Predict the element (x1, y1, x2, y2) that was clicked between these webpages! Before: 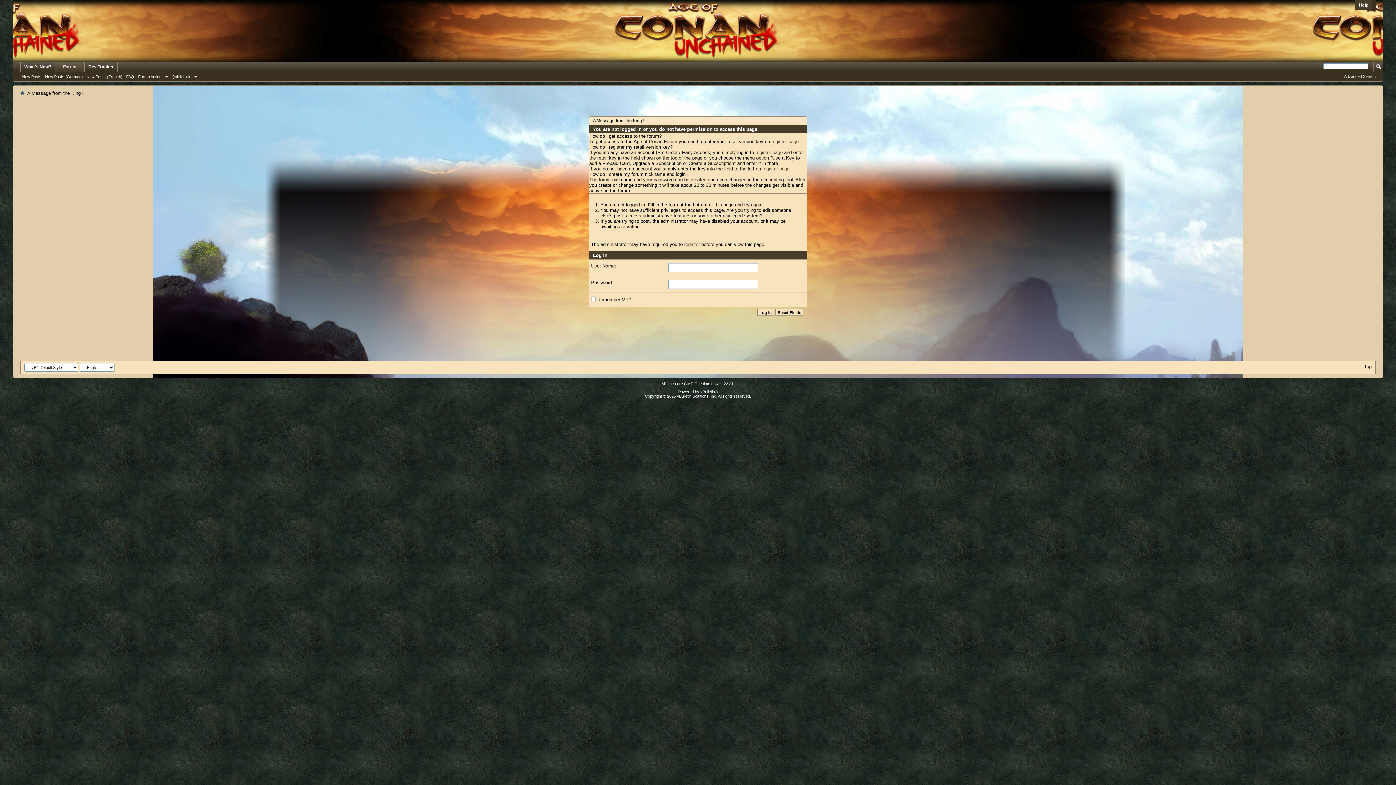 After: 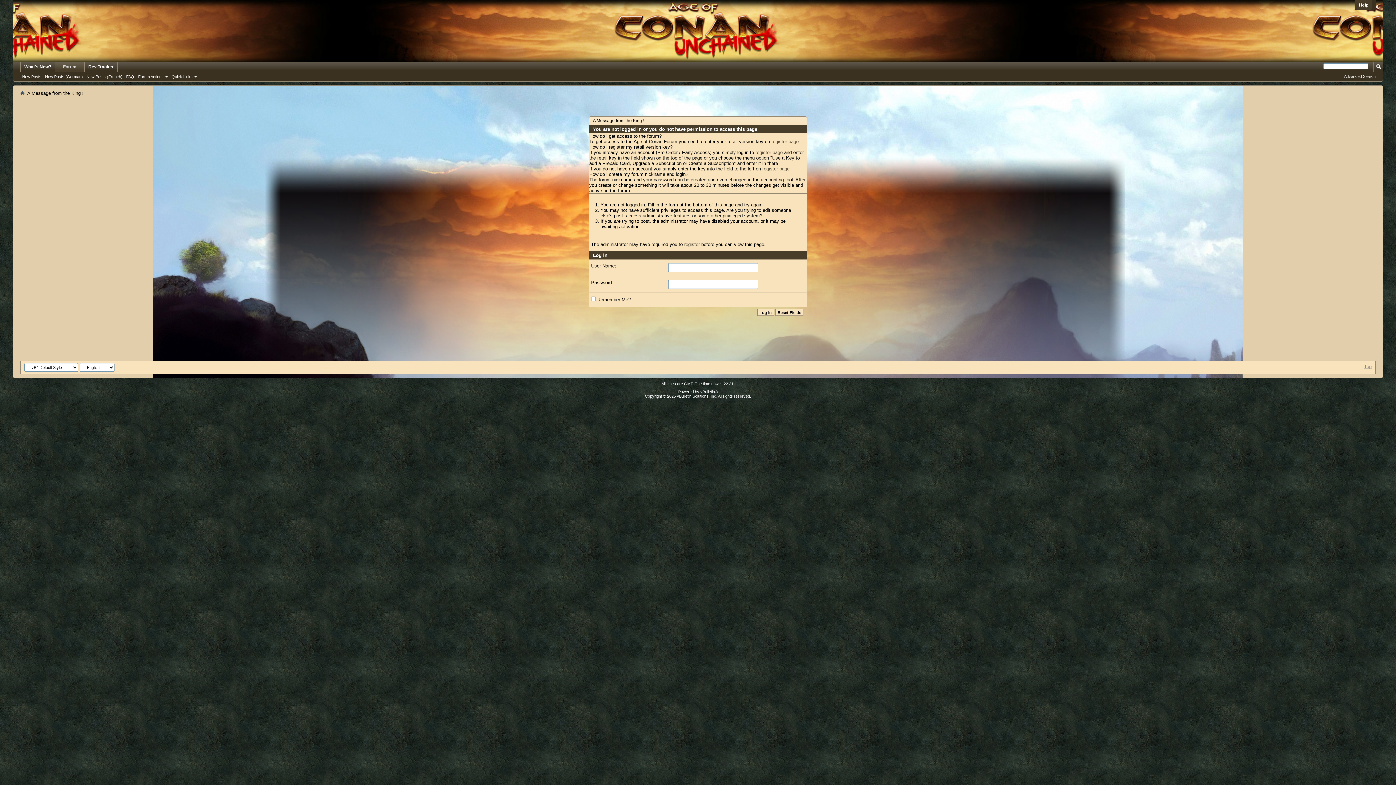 Action: label: Top bbox: (1364, 364, 1372, 369)